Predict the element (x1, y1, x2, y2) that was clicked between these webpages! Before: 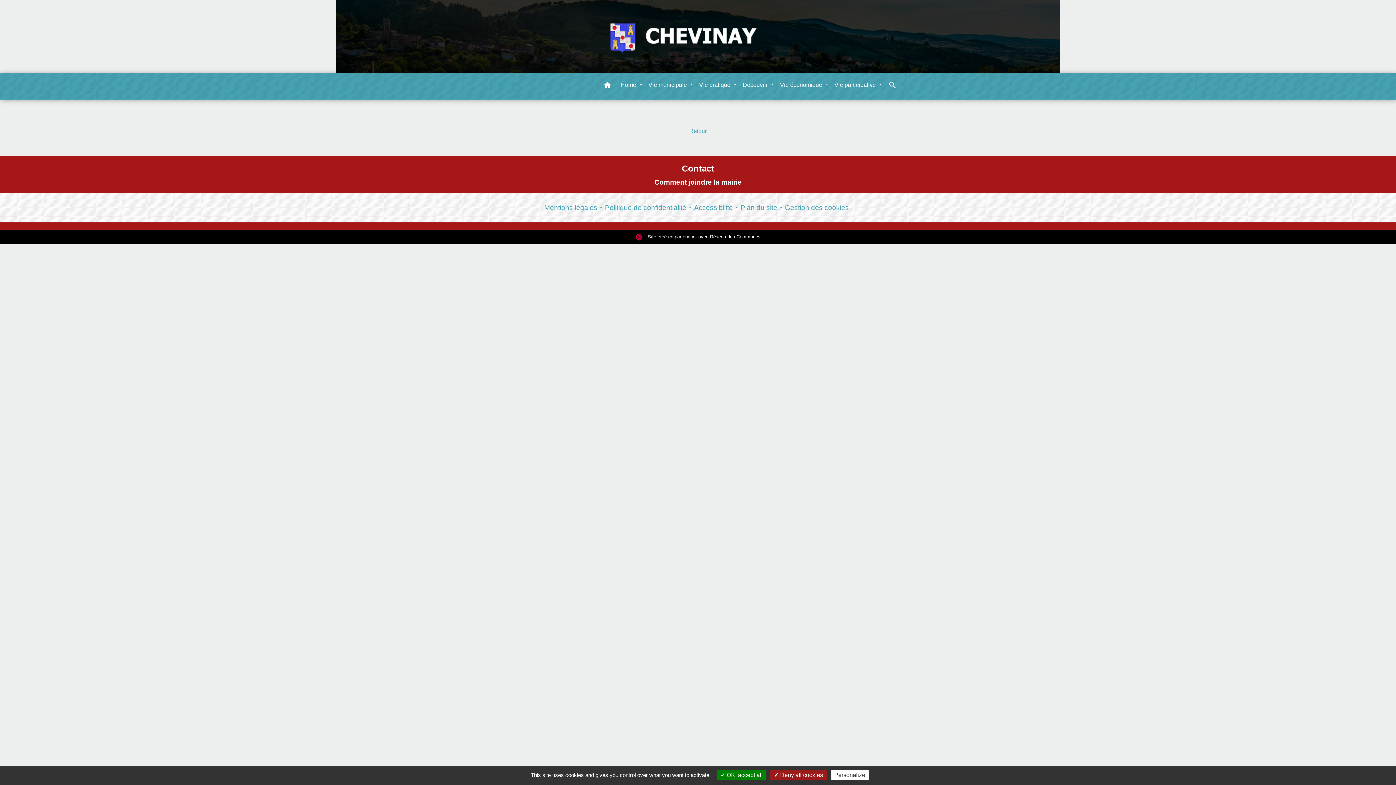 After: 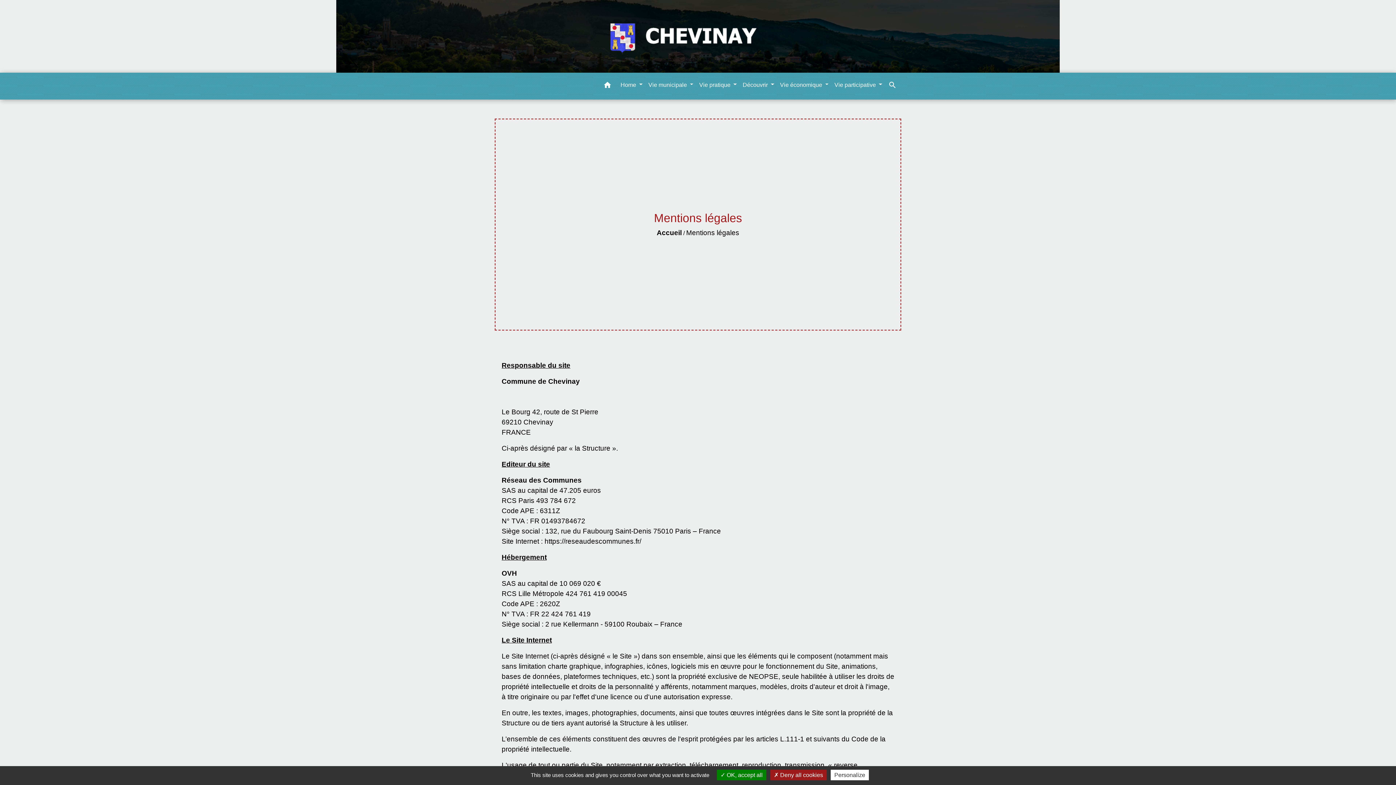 Action: bbox: (544, 204, 597, 211) label: Mentions légales